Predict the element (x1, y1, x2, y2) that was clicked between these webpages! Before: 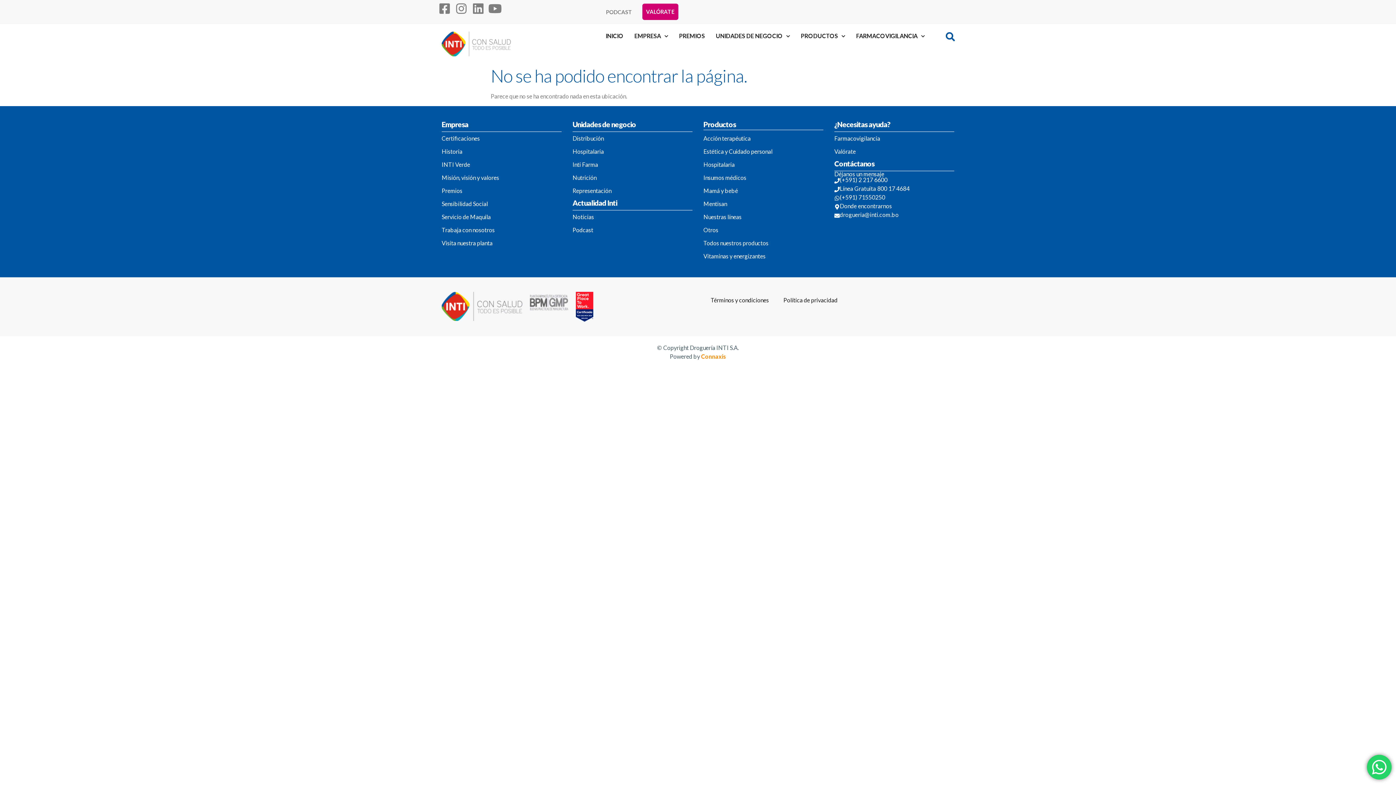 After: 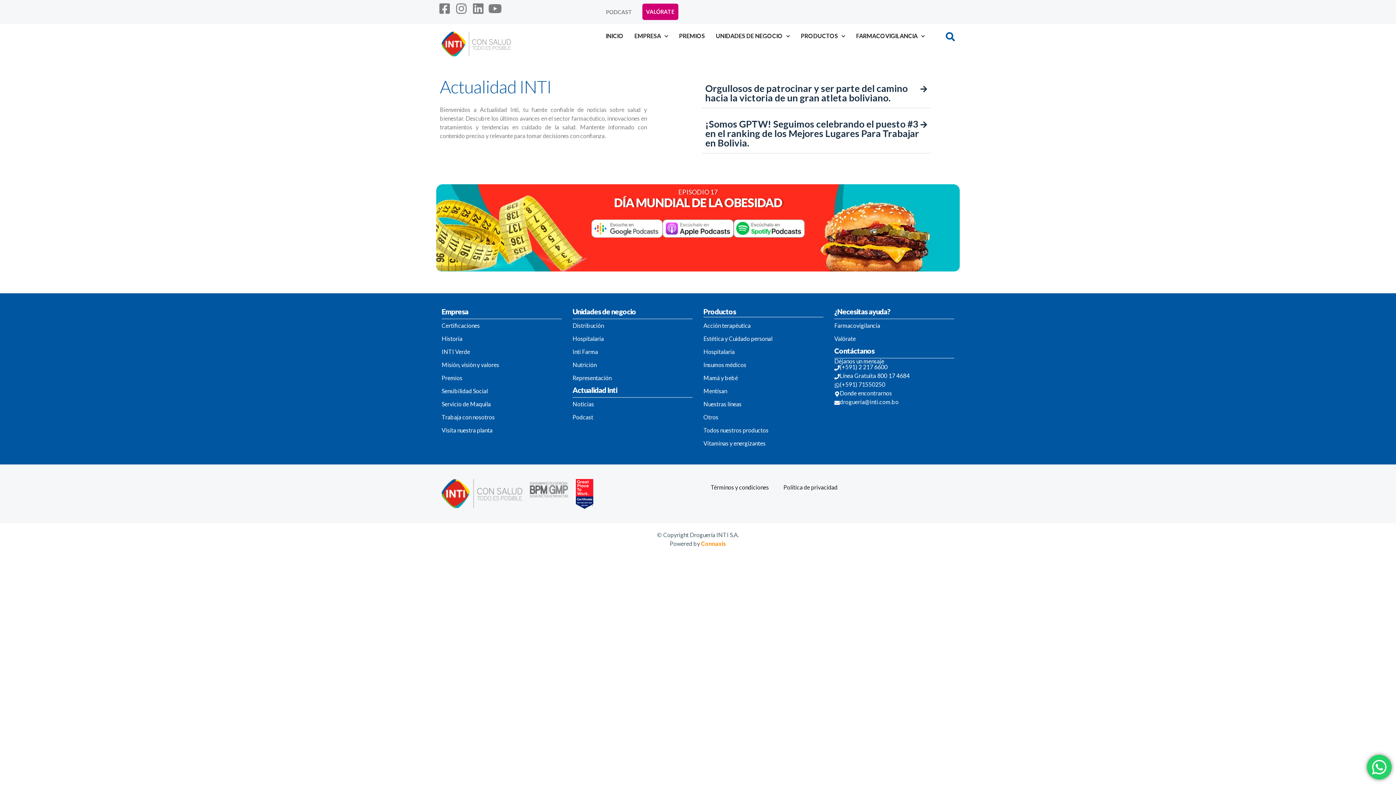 Action: bbox: (572, 210, 692, 223) label: Noticias